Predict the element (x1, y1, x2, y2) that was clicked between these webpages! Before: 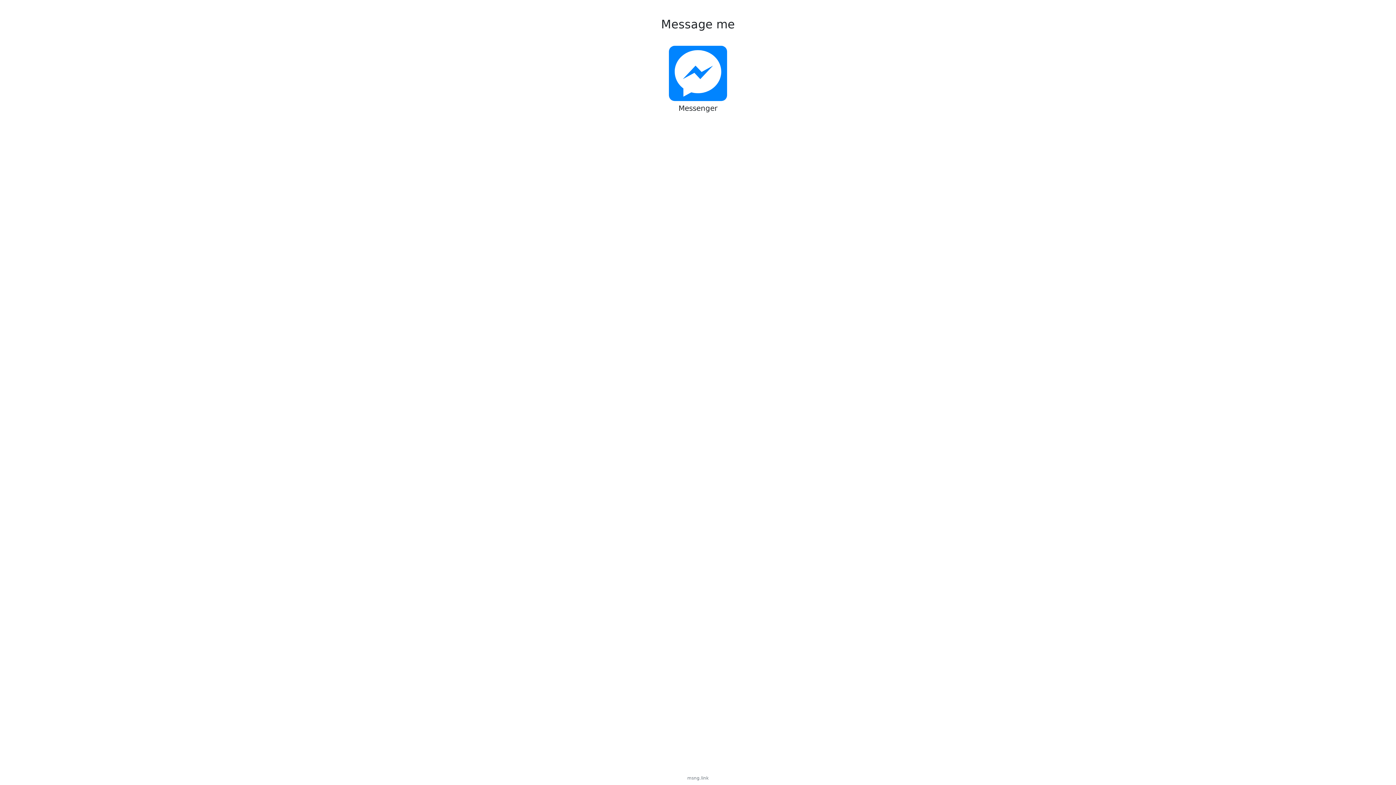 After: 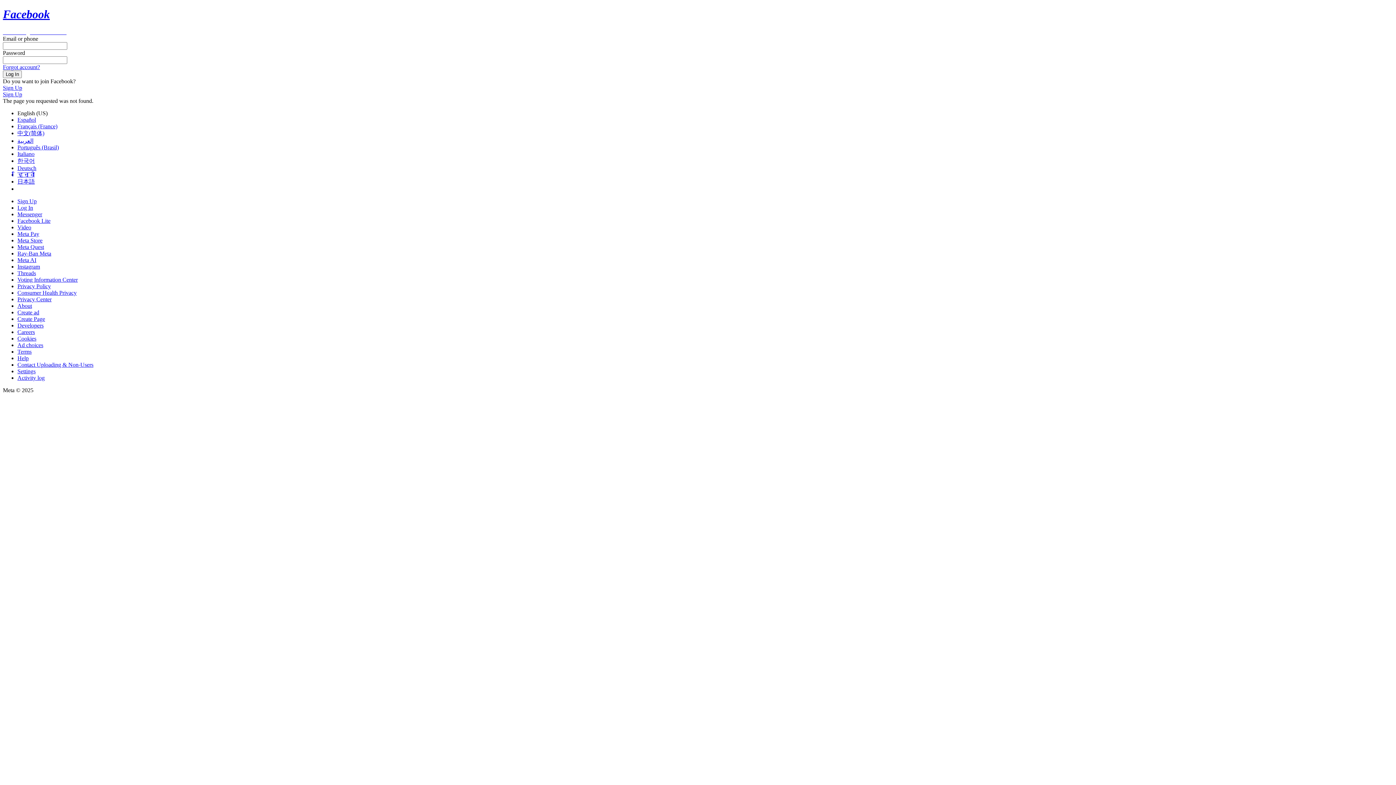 Action: label:   bbox: (669, 45, 727, 101)